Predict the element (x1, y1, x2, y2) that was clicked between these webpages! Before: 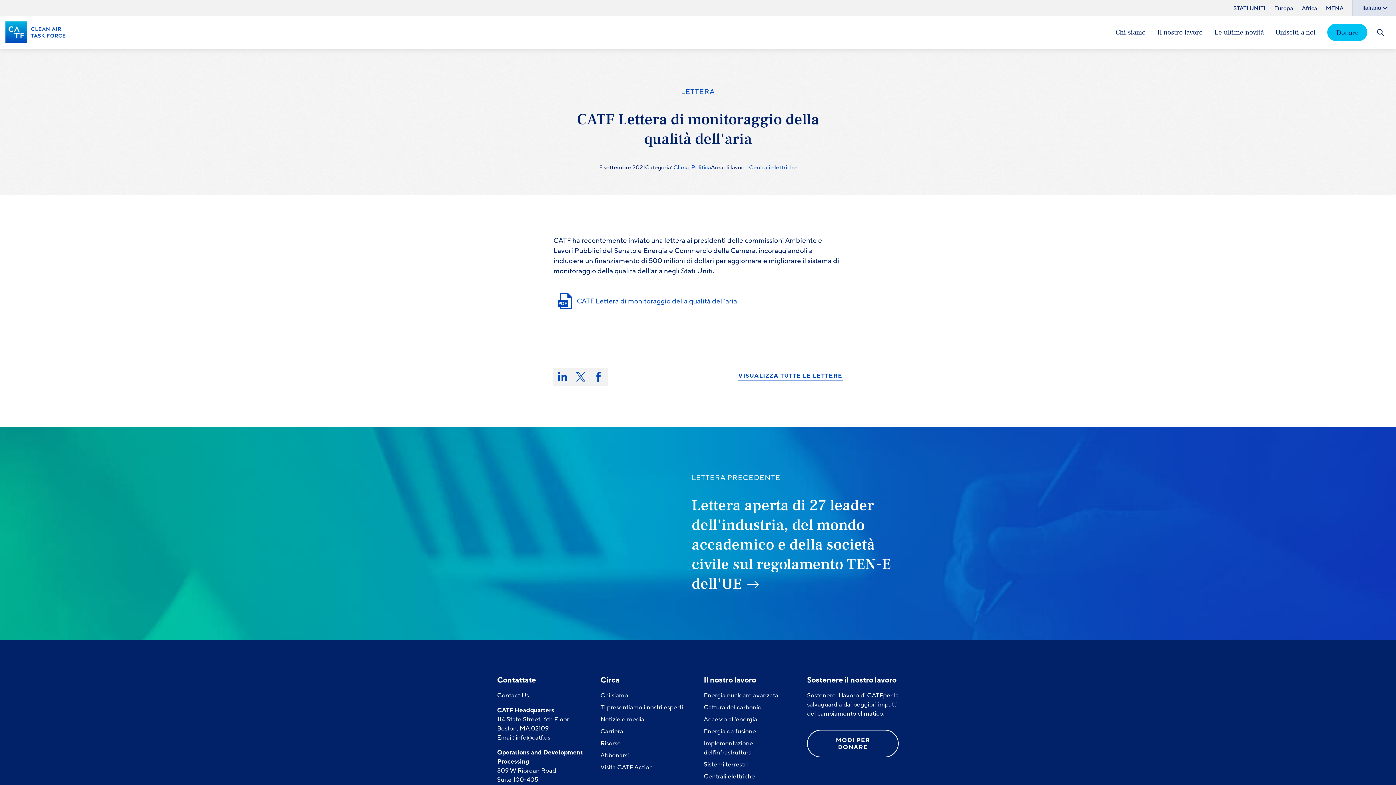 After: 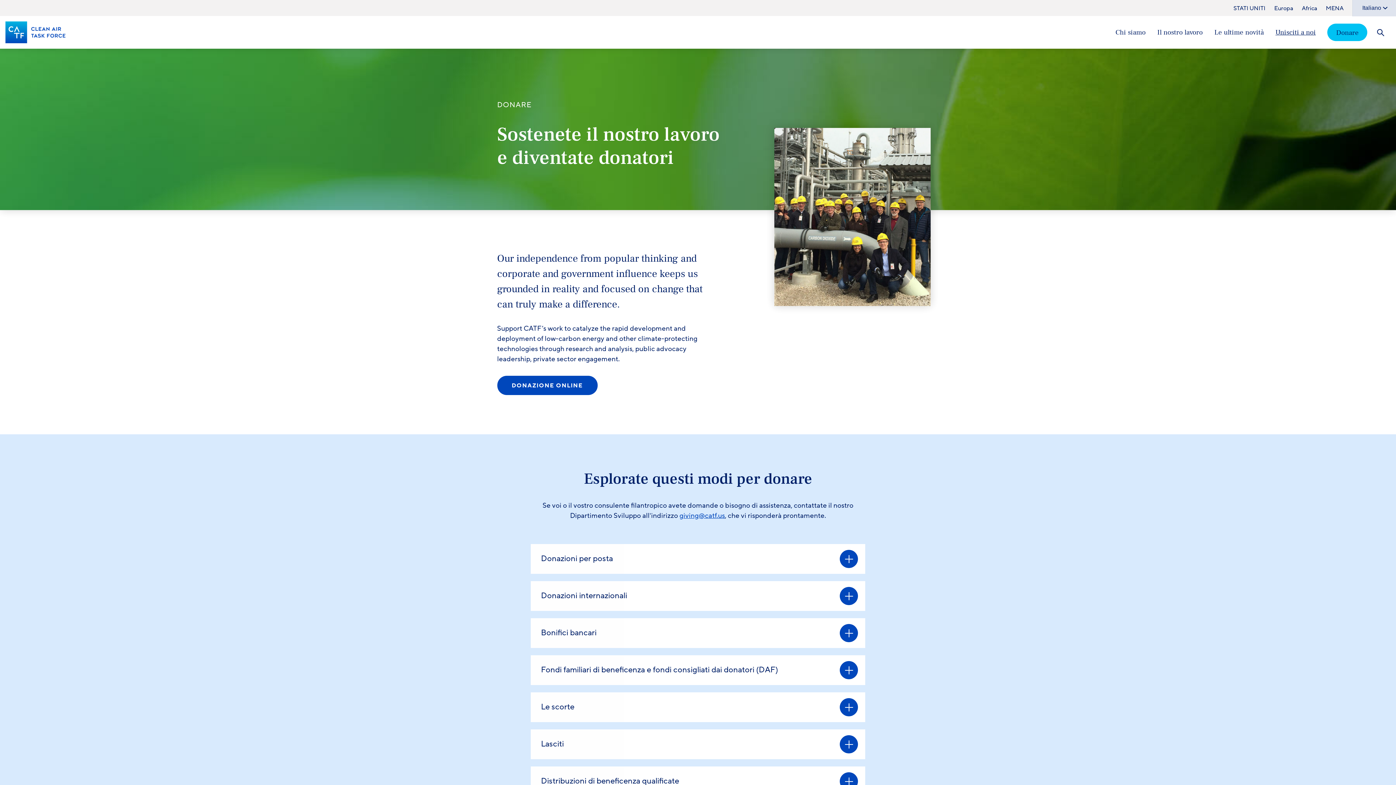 Action: label: MODI PER DONARE bbox: (807, 730, 899, 757)